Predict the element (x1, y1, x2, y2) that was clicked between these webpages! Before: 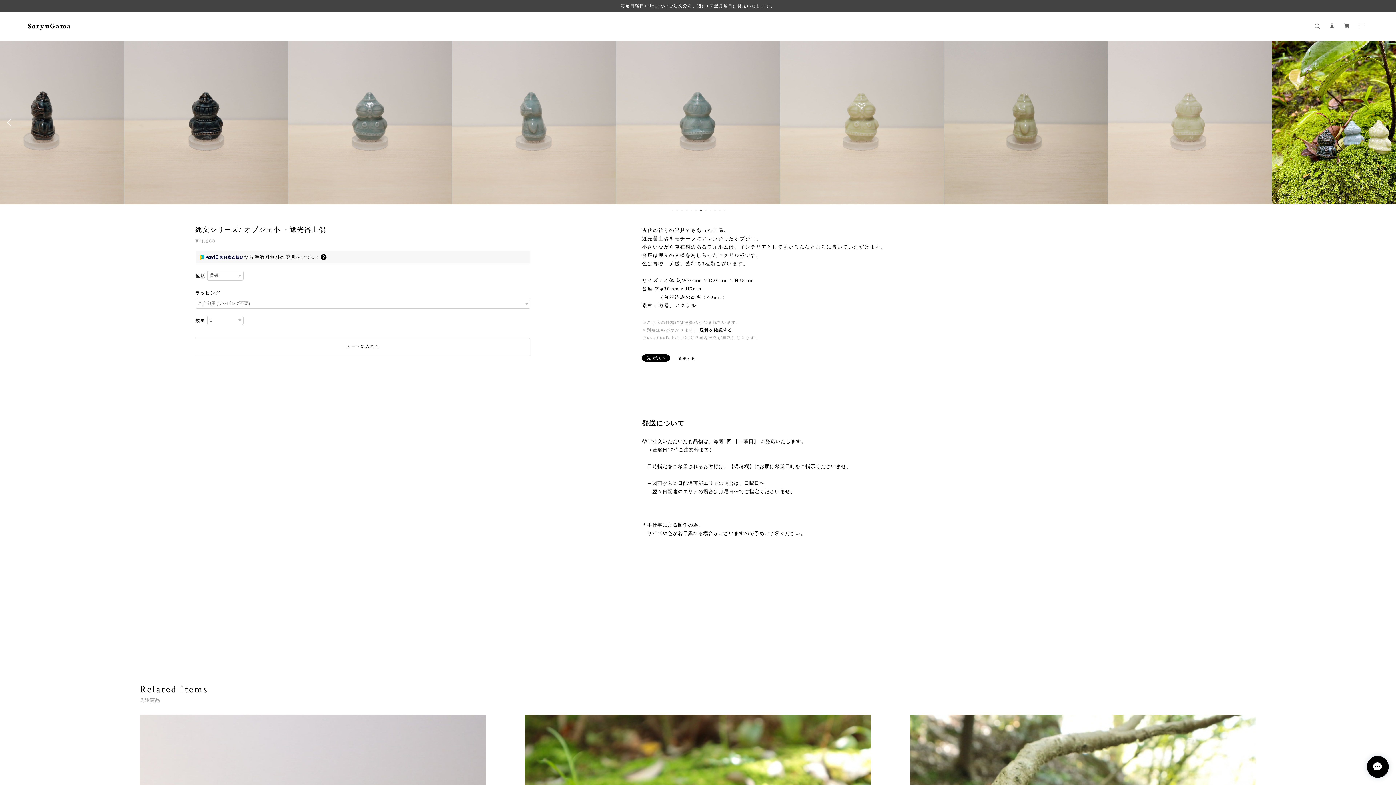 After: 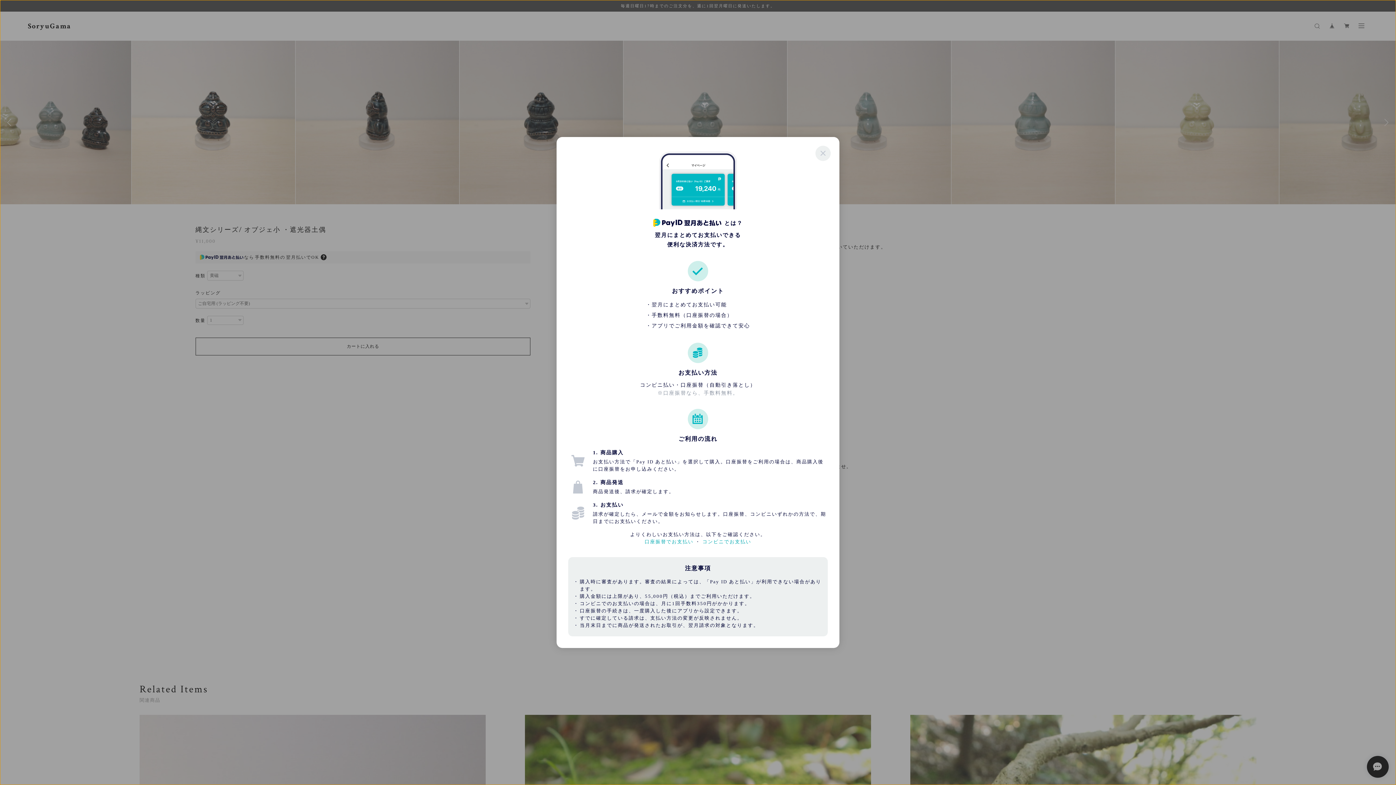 Action: bbox: (320, 254, 326, 260)